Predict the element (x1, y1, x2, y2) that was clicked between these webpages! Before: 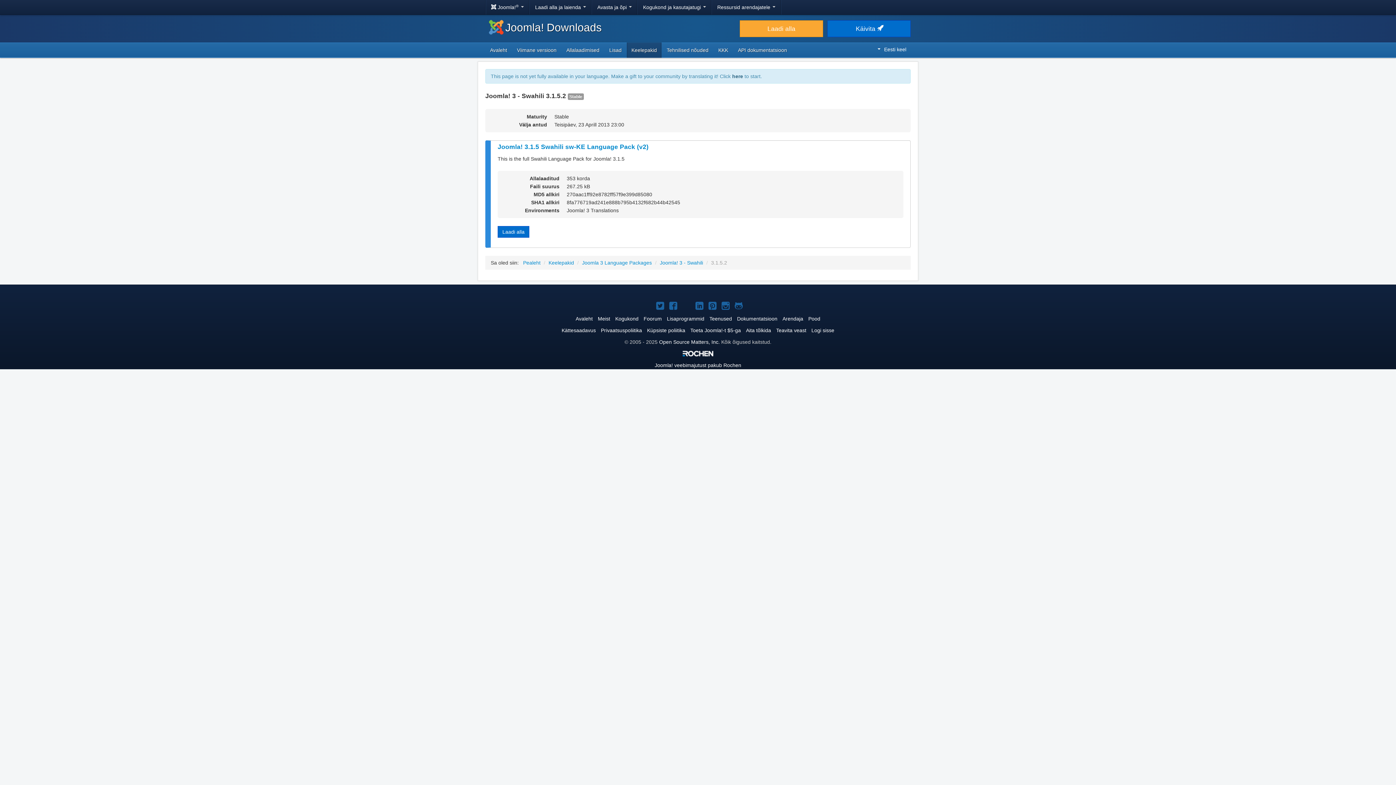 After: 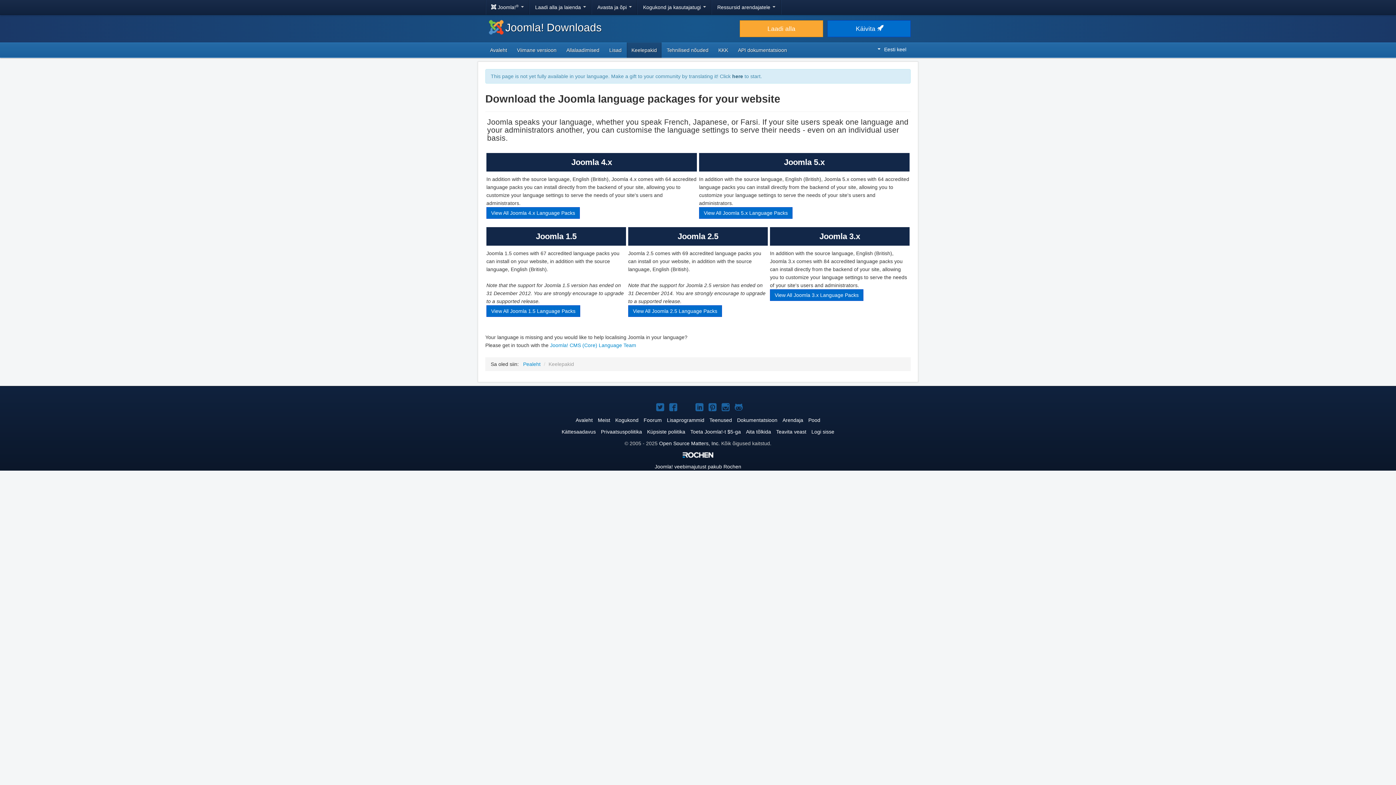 Action: label: Keelepakid bbox: (626, 42, 661, 57)